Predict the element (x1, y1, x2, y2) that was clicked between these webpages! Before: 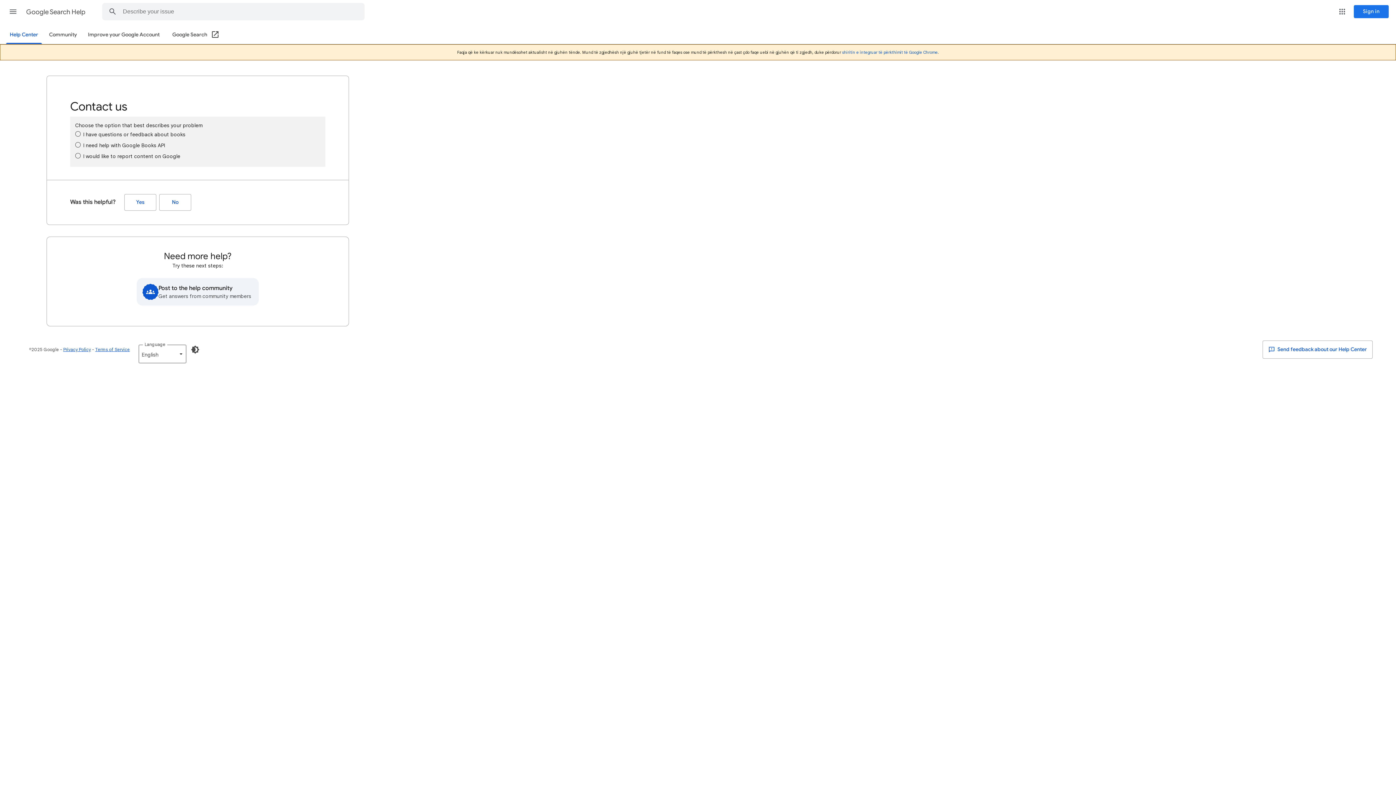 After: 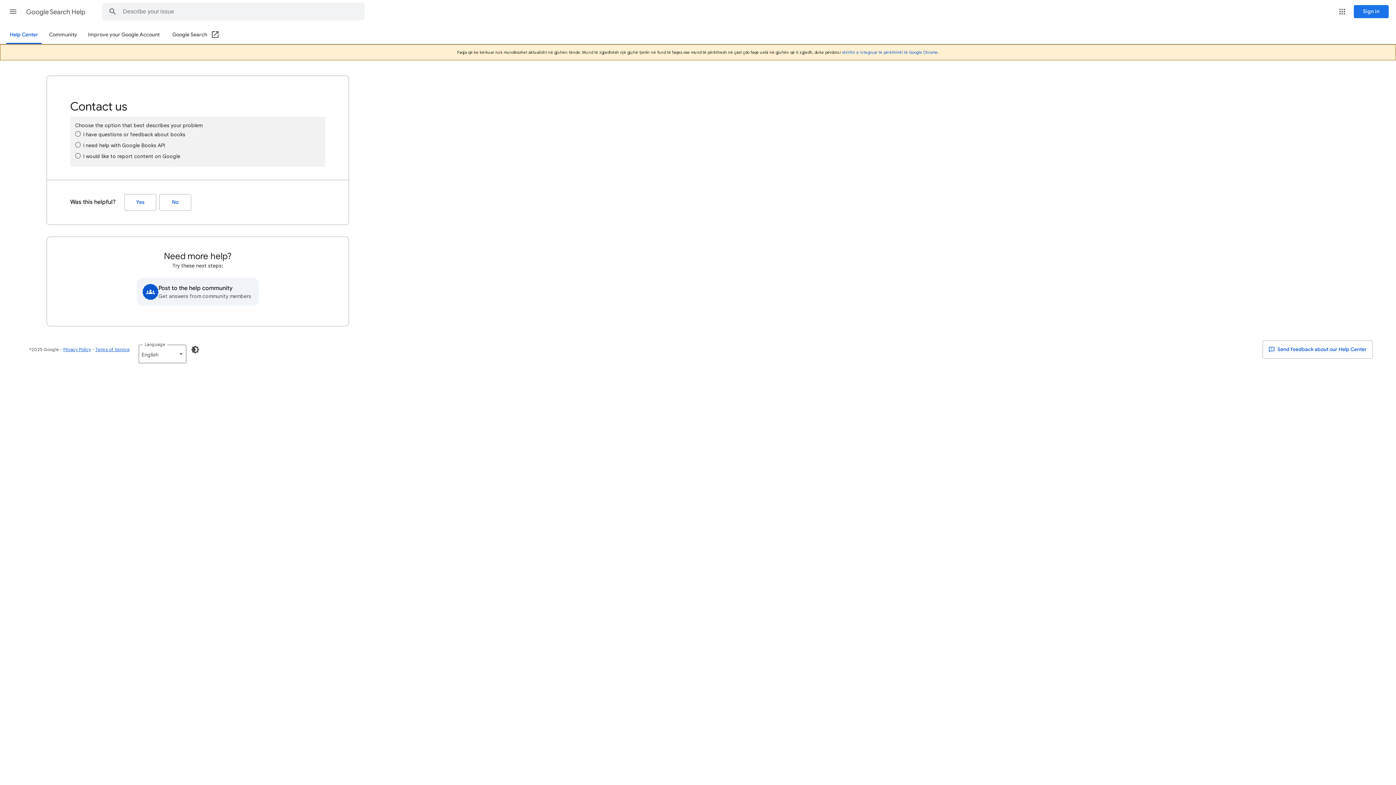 Action: label: Google Search (Open in a new window) bbox: (172, 26, 219, 44)